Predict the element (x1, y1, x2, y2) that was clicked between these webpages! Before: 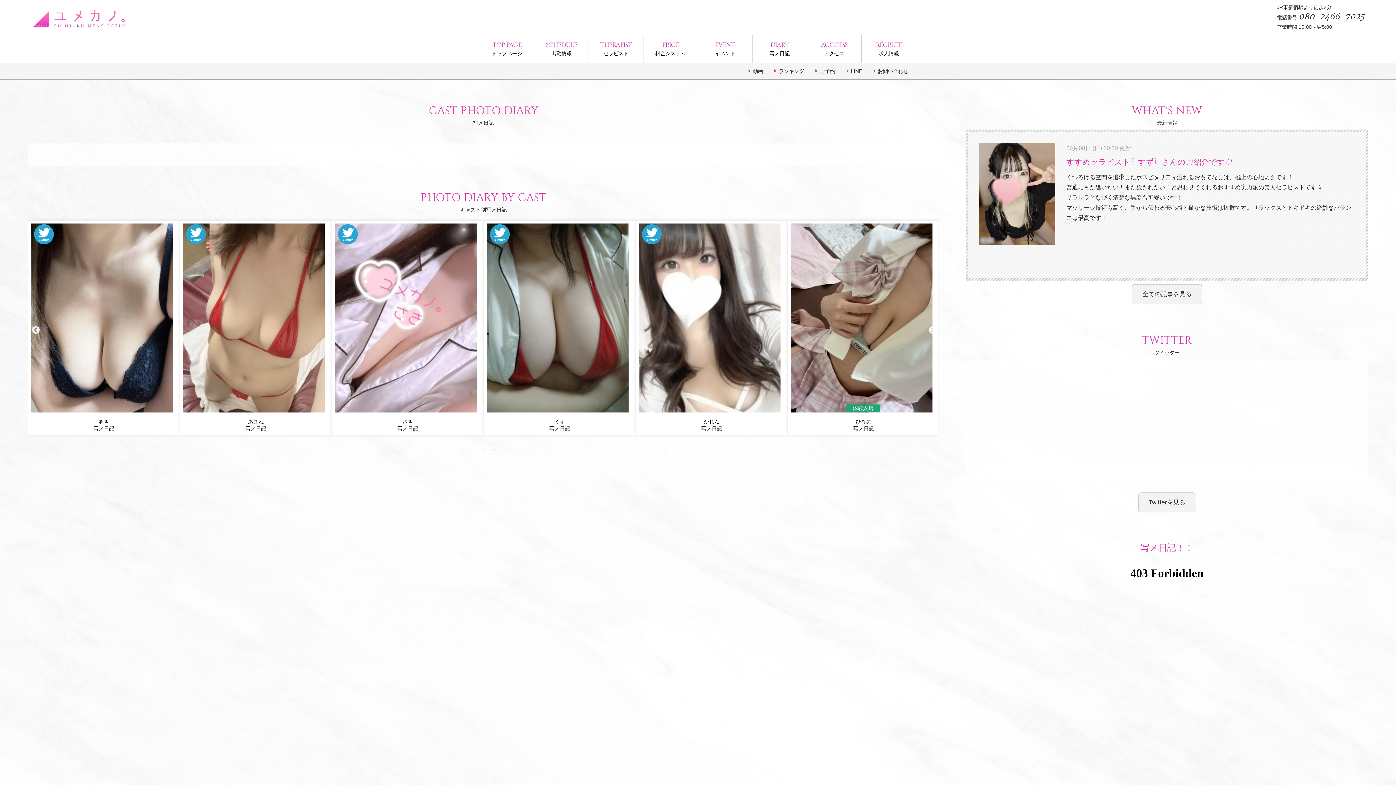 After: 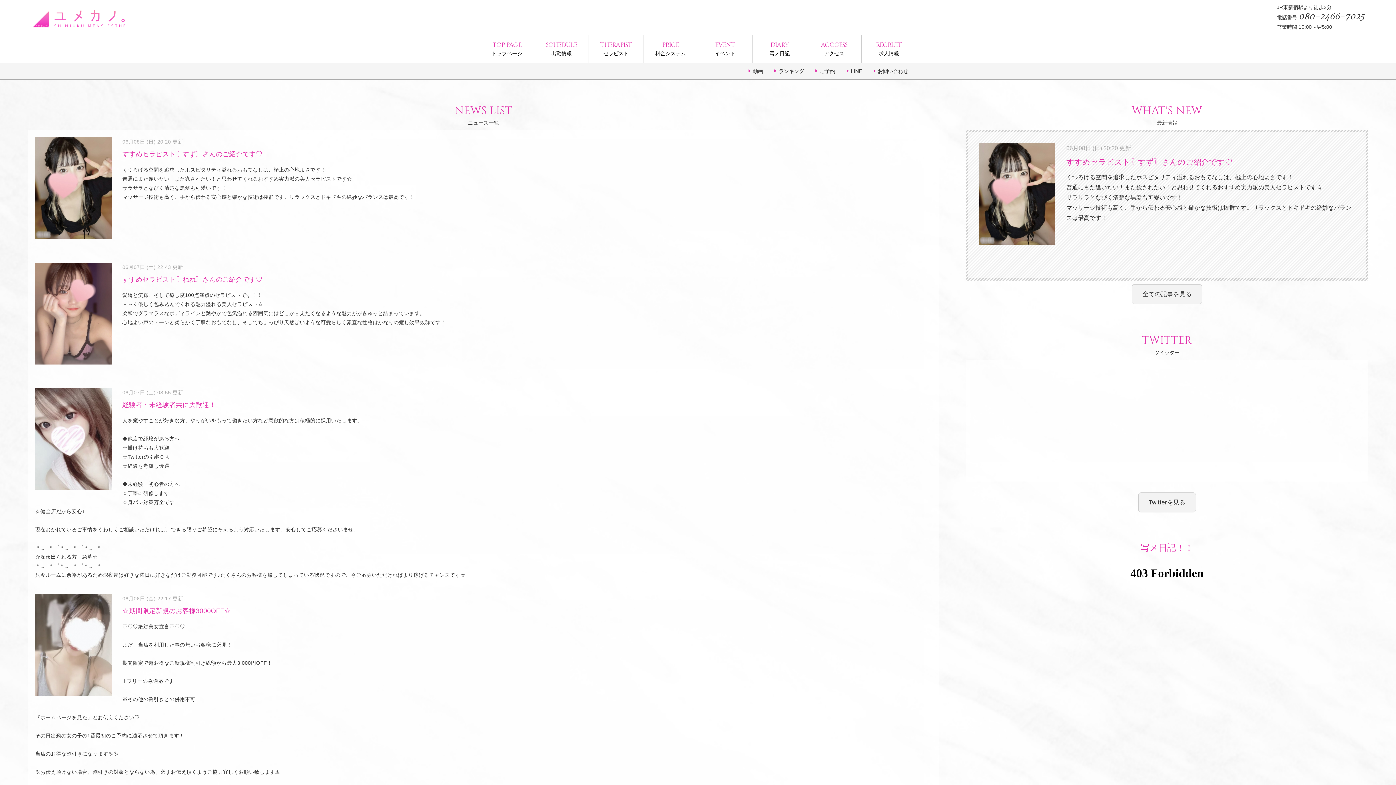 Action: label: 全ての記事を見る bbox: (1132, 290, 1202, 296)